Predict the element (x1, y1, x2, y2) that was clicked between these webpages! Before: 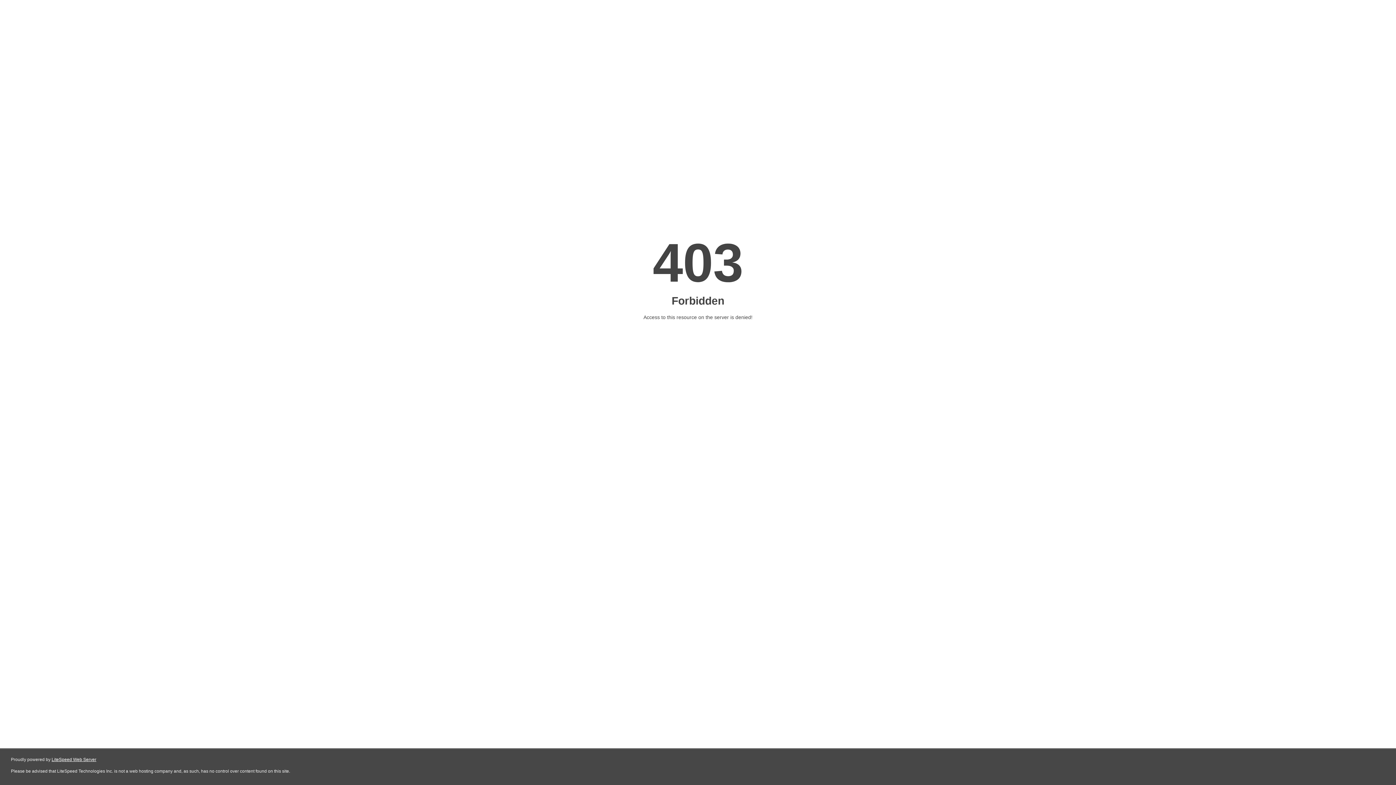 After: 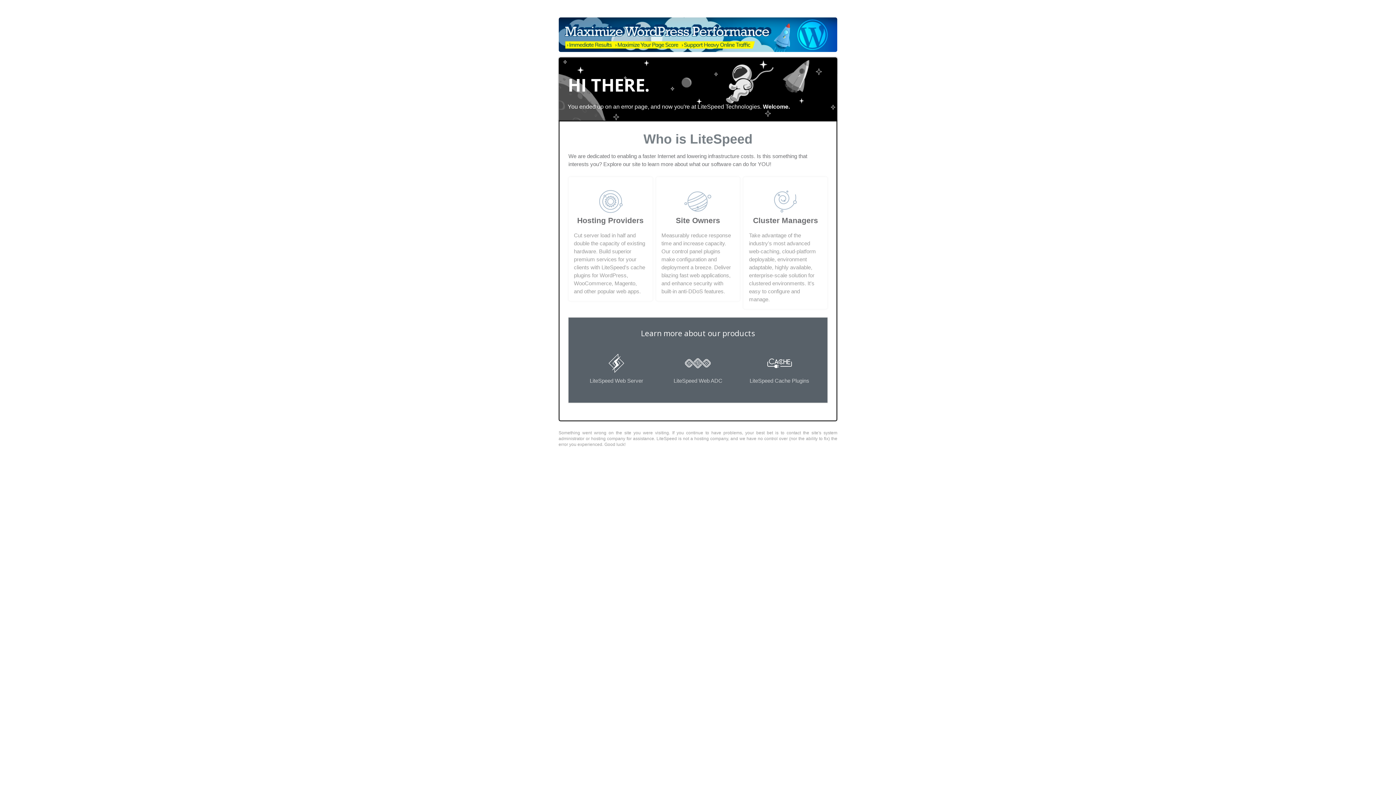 Action: label: LiteSpeed Web Server bbox: (51, 757, 96, 762)